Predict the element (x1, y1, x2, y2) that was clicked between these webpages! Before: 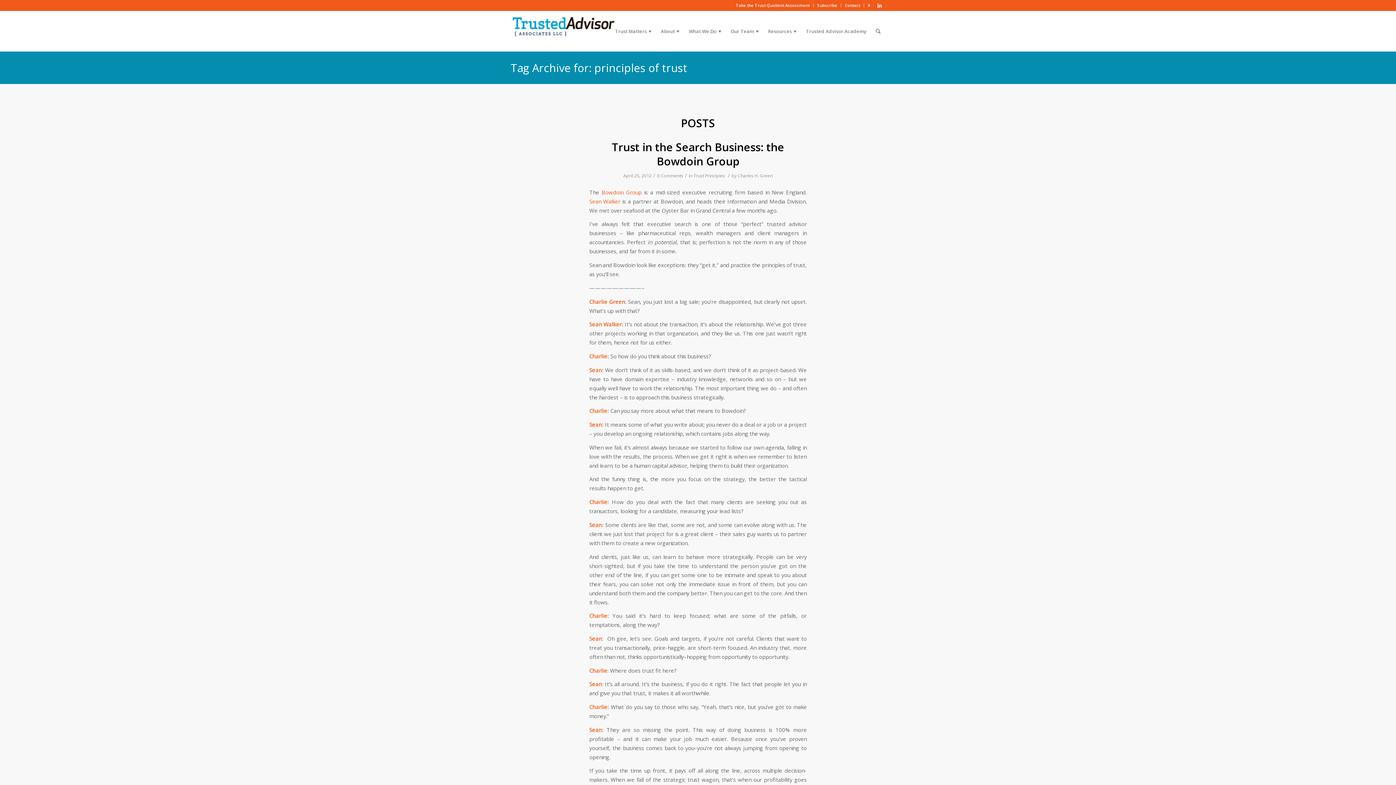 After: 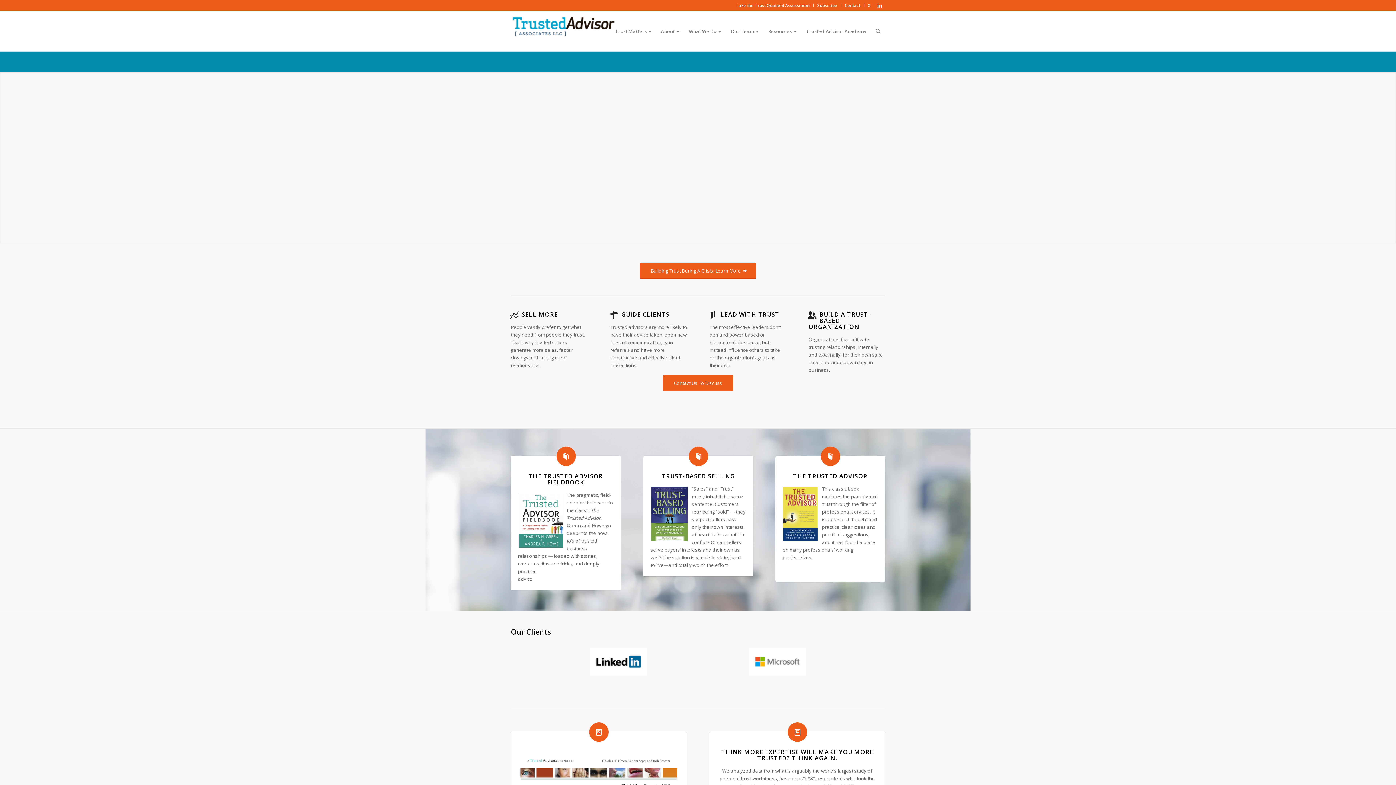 Action: bbox: (510, 14, 616, 54)